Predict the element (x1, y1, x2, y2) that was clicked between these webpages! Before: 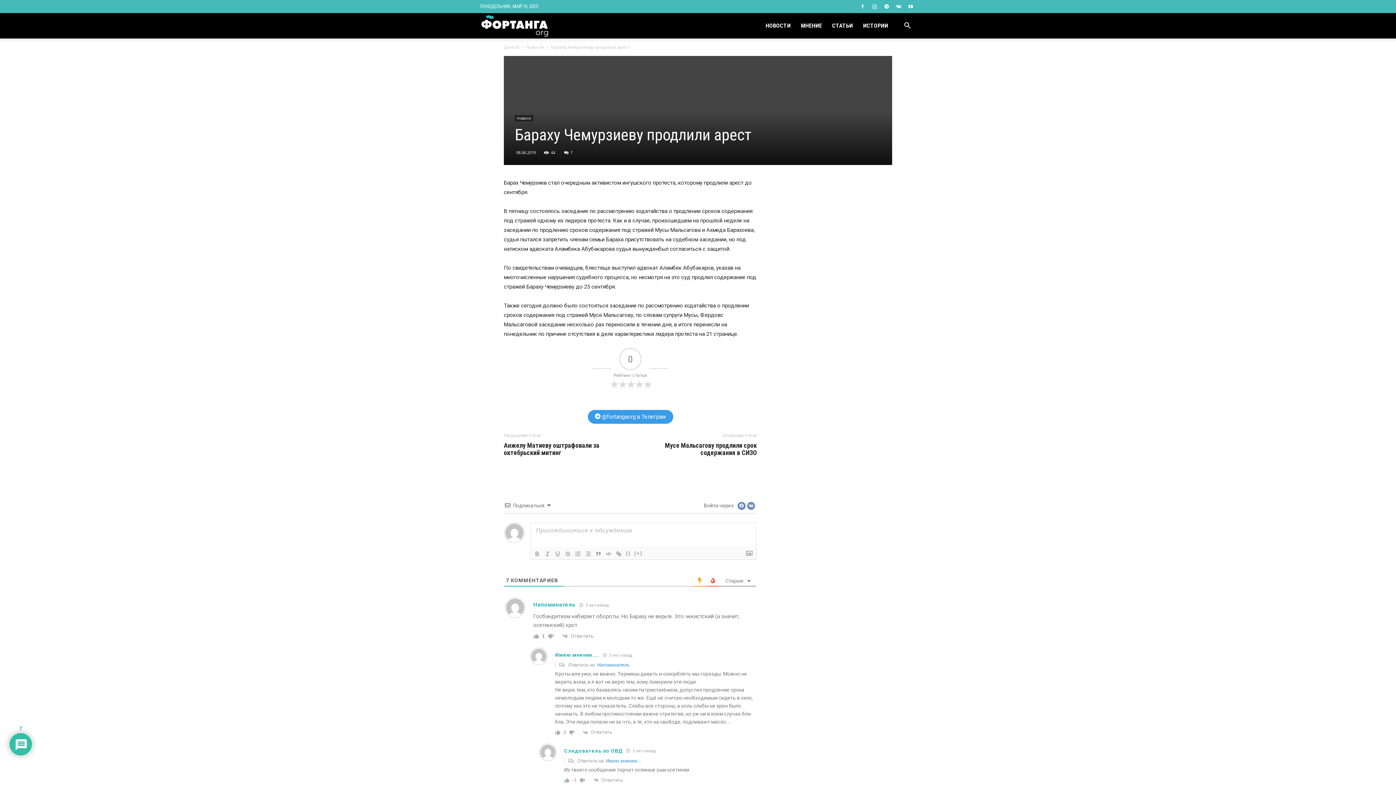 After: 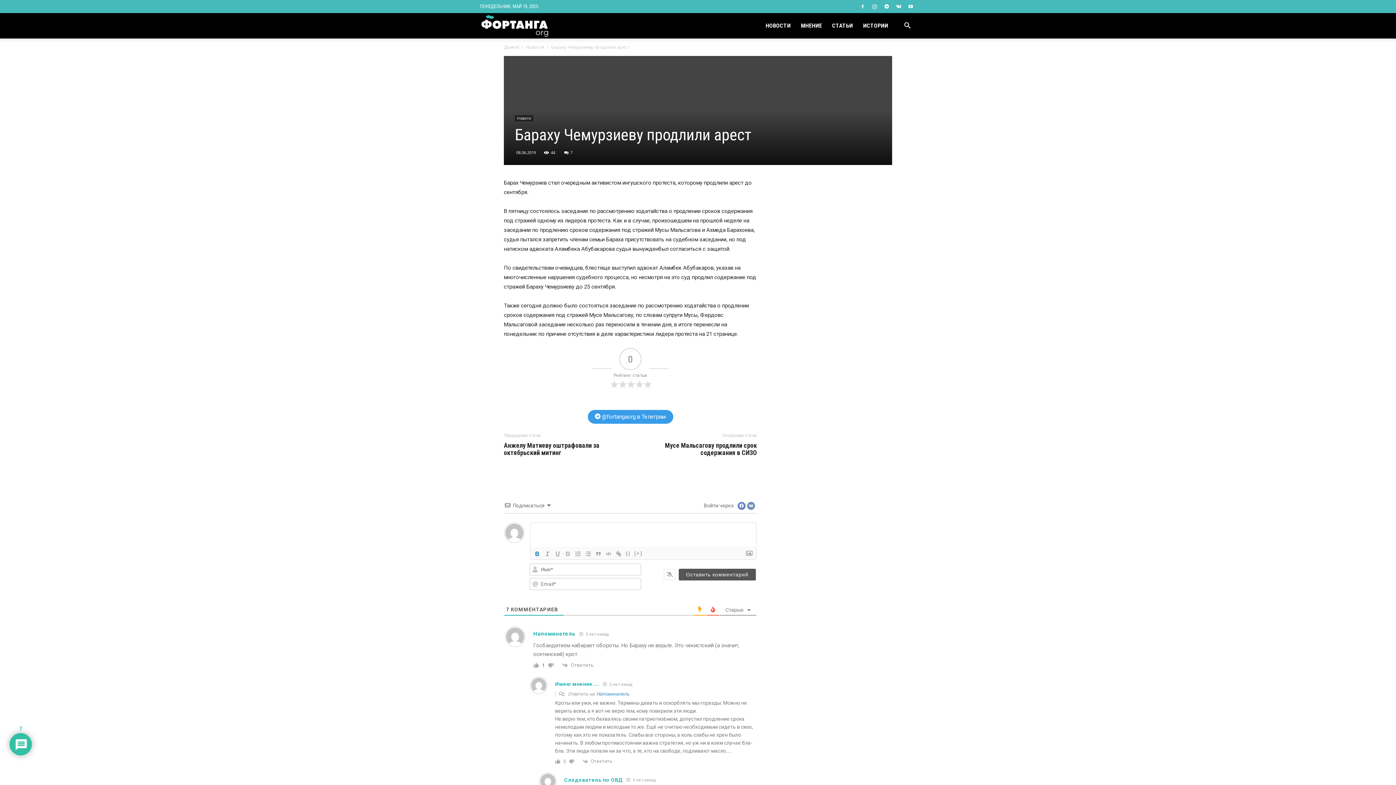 Action: bbox: (532, 549, 542, 558)